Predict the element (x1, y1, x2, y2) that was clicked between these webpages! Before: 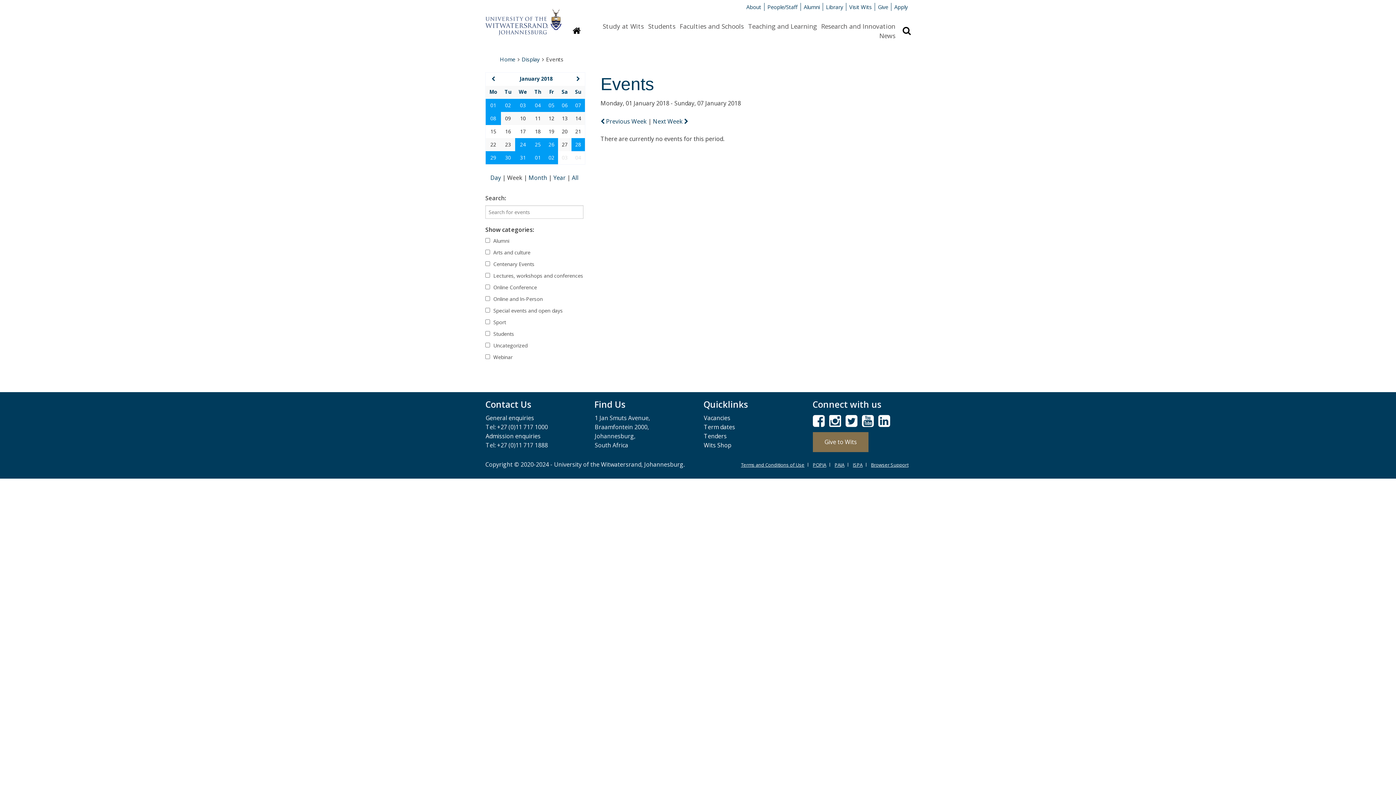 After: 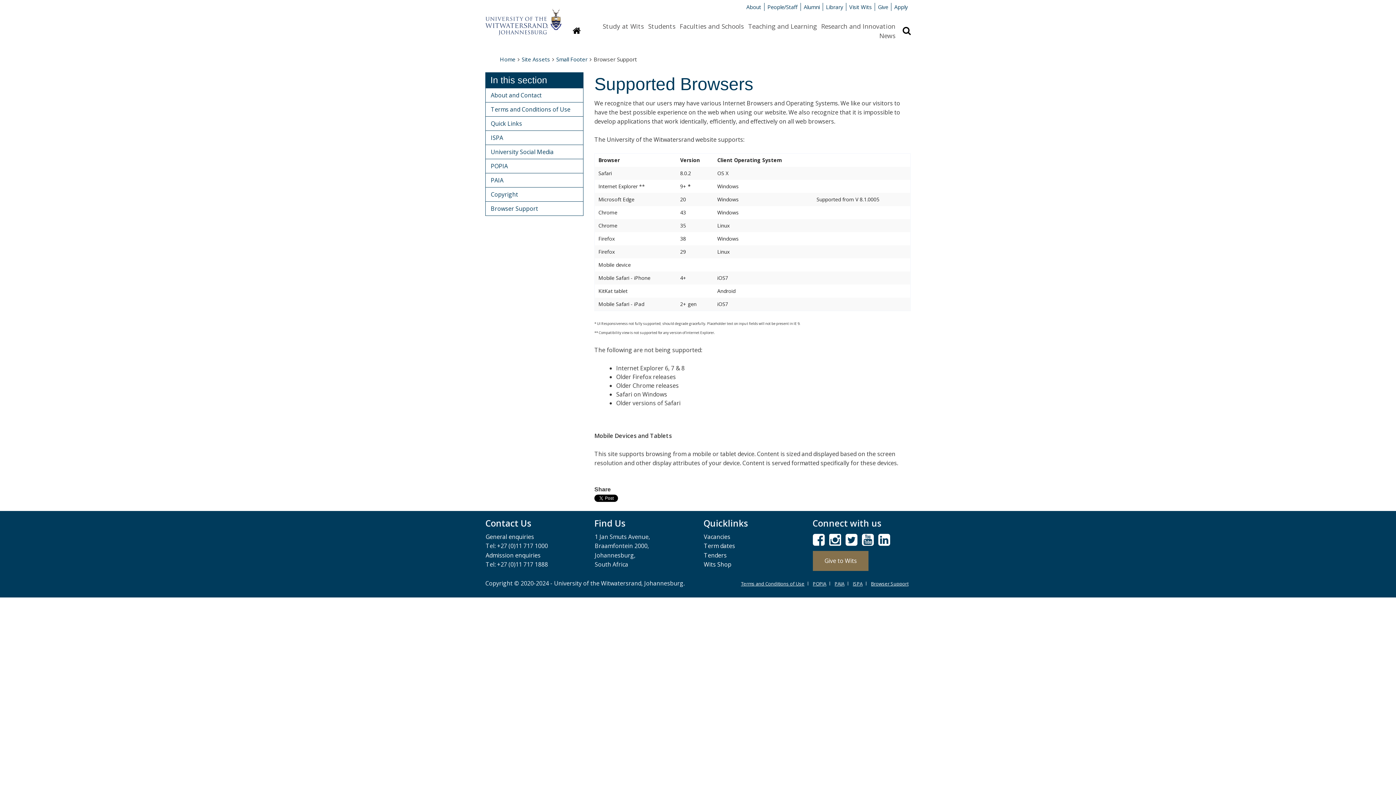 Action: bbox: (871, 461, 910, 468) label: Browser Support